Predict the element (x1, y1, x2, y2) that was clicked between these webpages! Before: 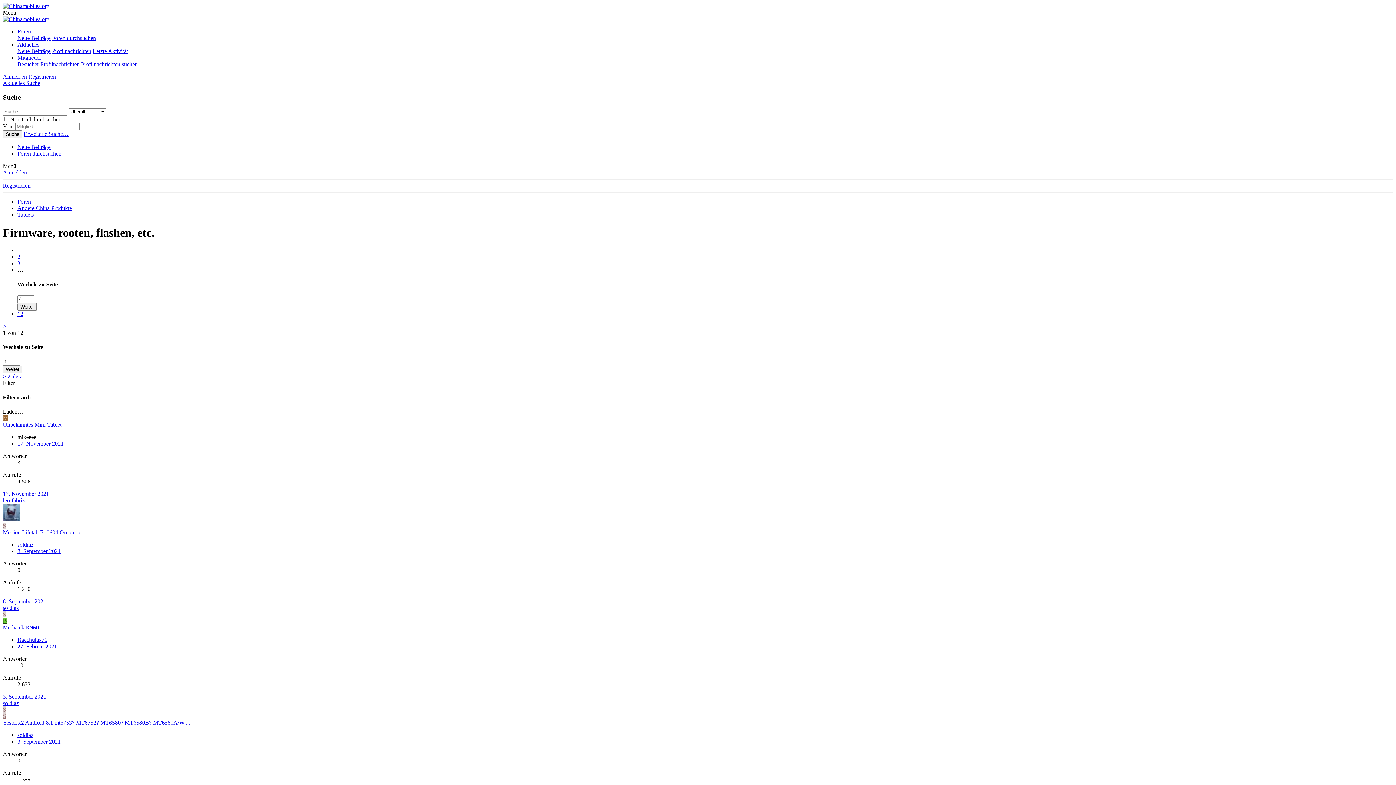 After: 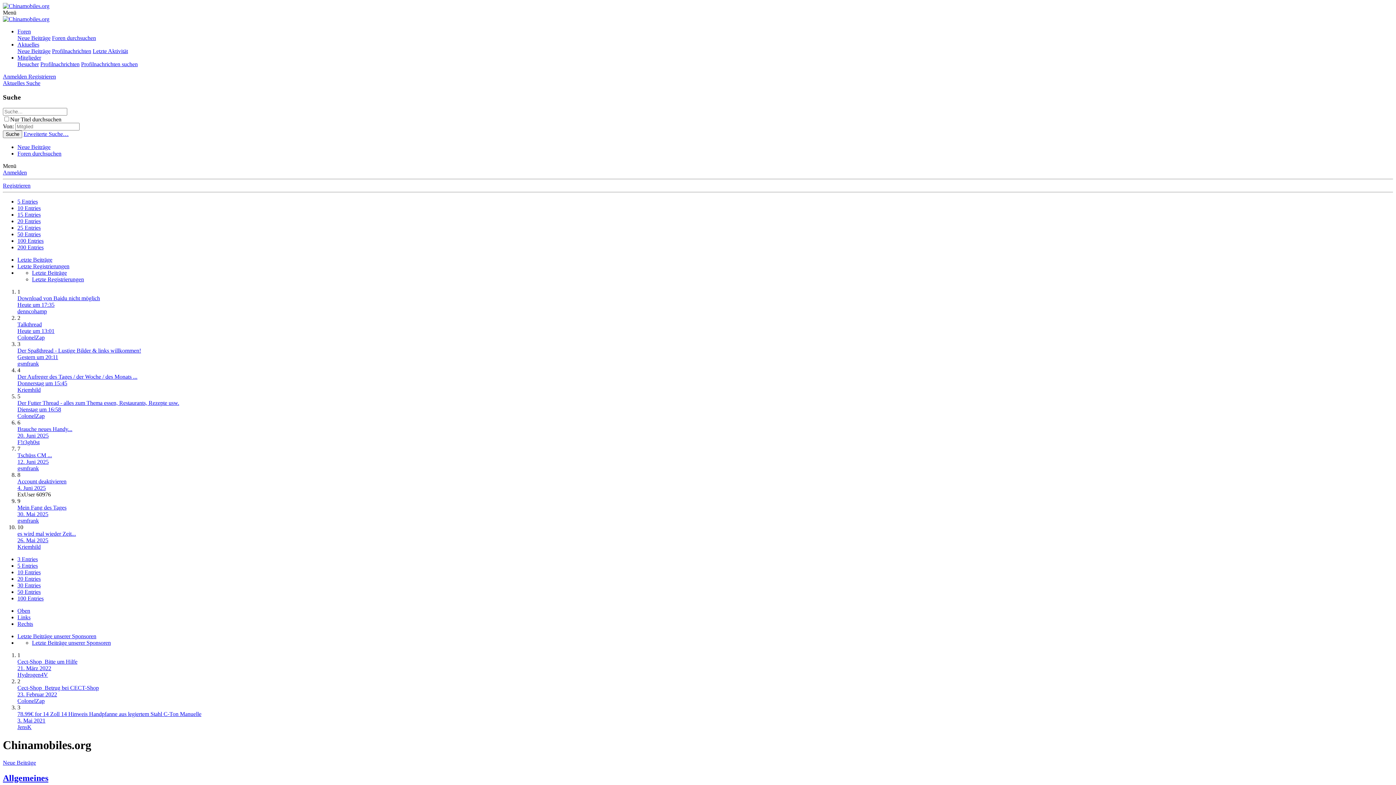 Action: bbox: (2, 16, 49, 22)